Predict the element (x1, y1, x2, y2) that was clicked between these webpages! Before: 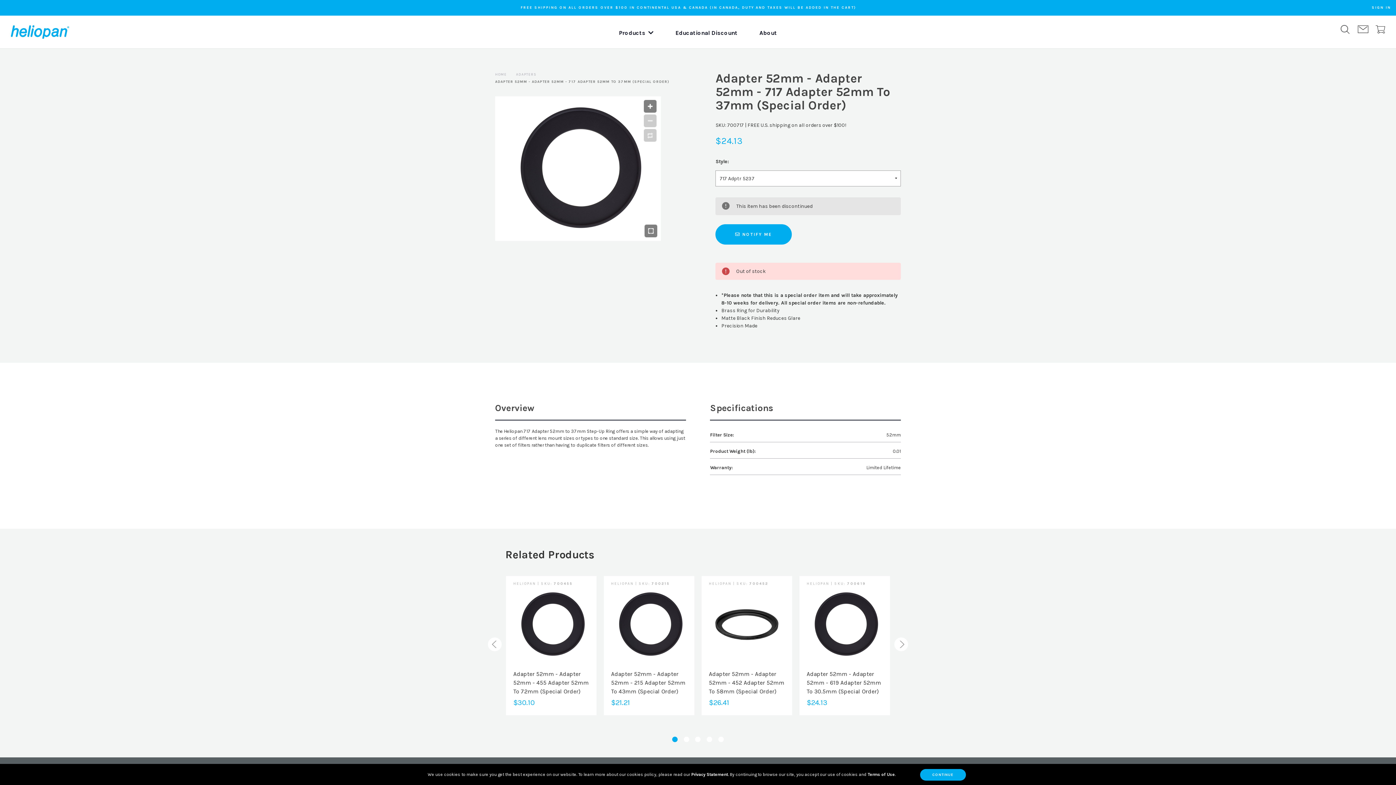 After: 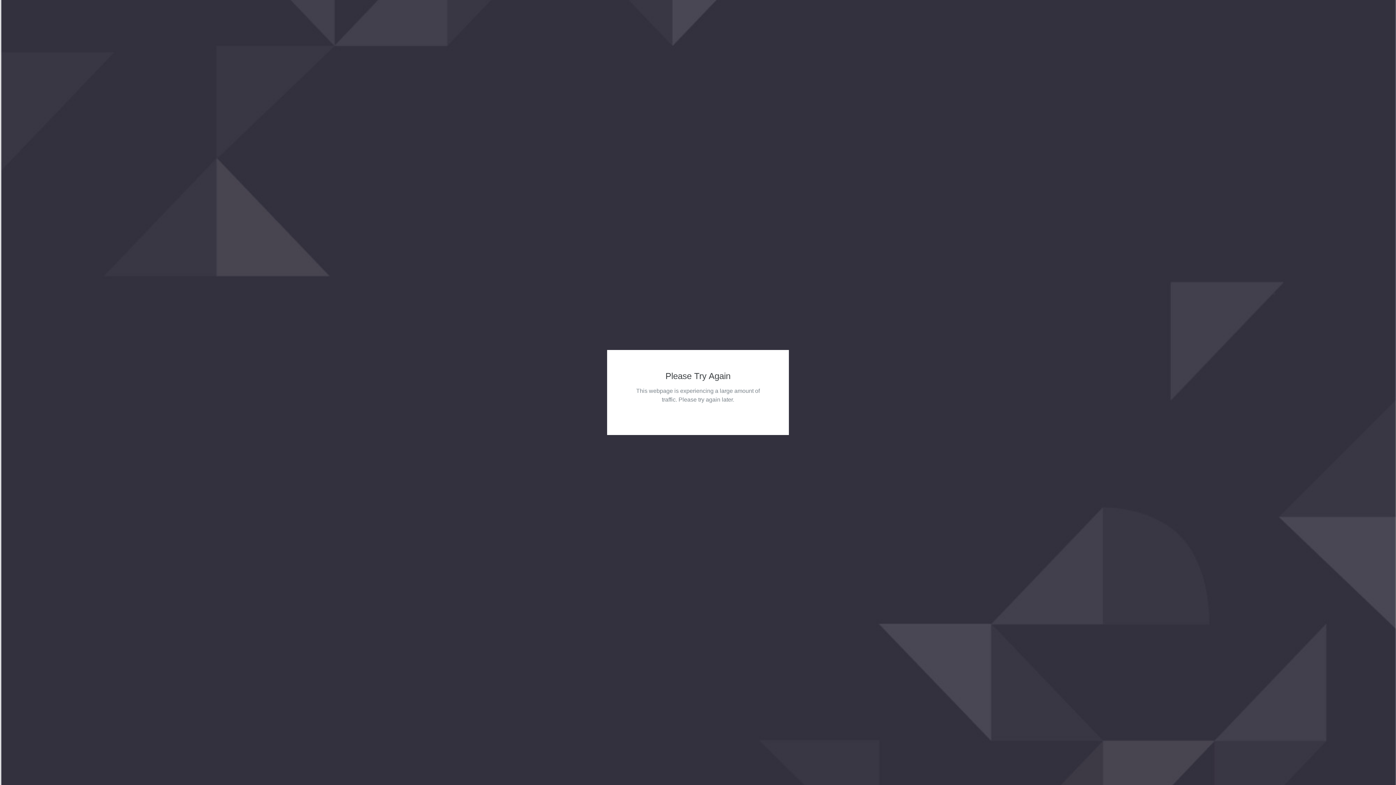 Action: bbox: (516, 72, 538, 76) label: ADAPTERS 